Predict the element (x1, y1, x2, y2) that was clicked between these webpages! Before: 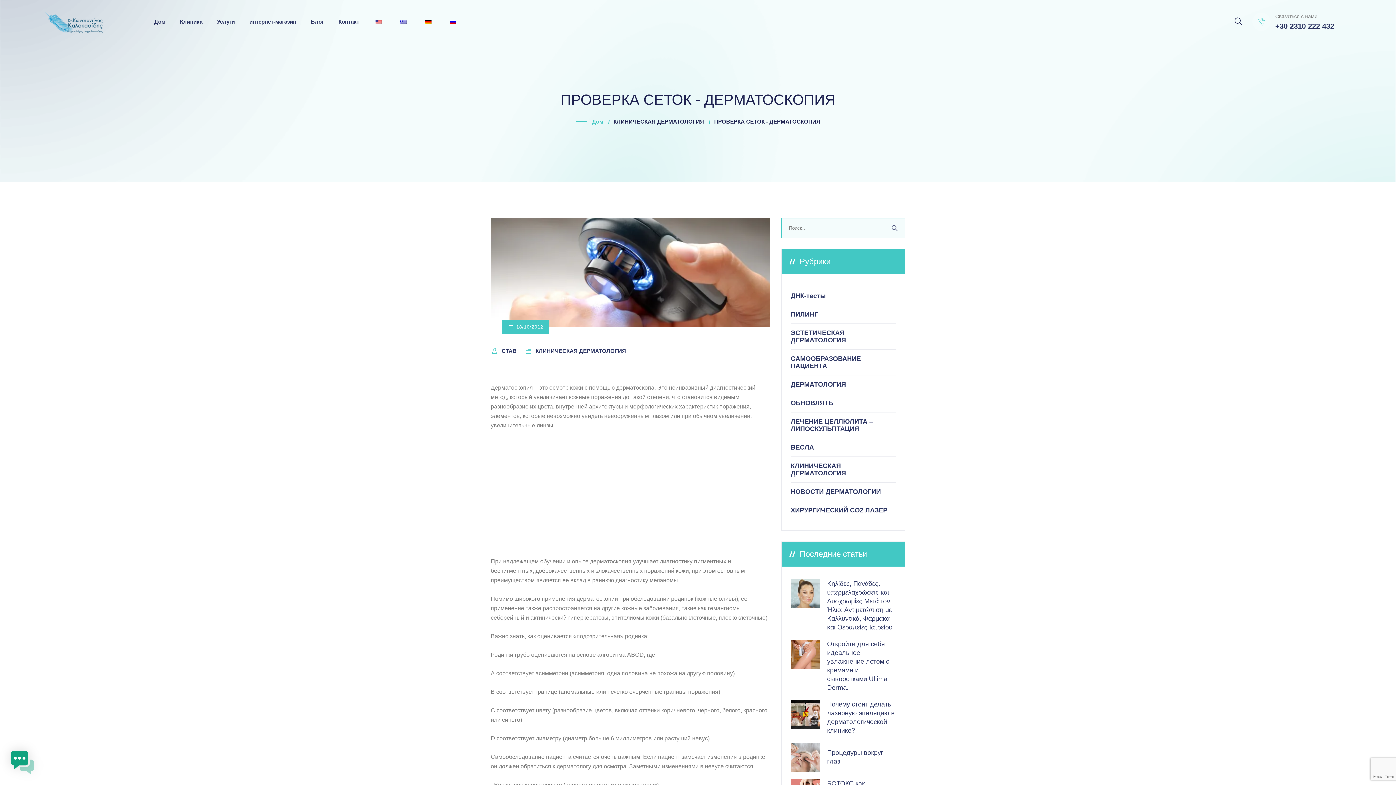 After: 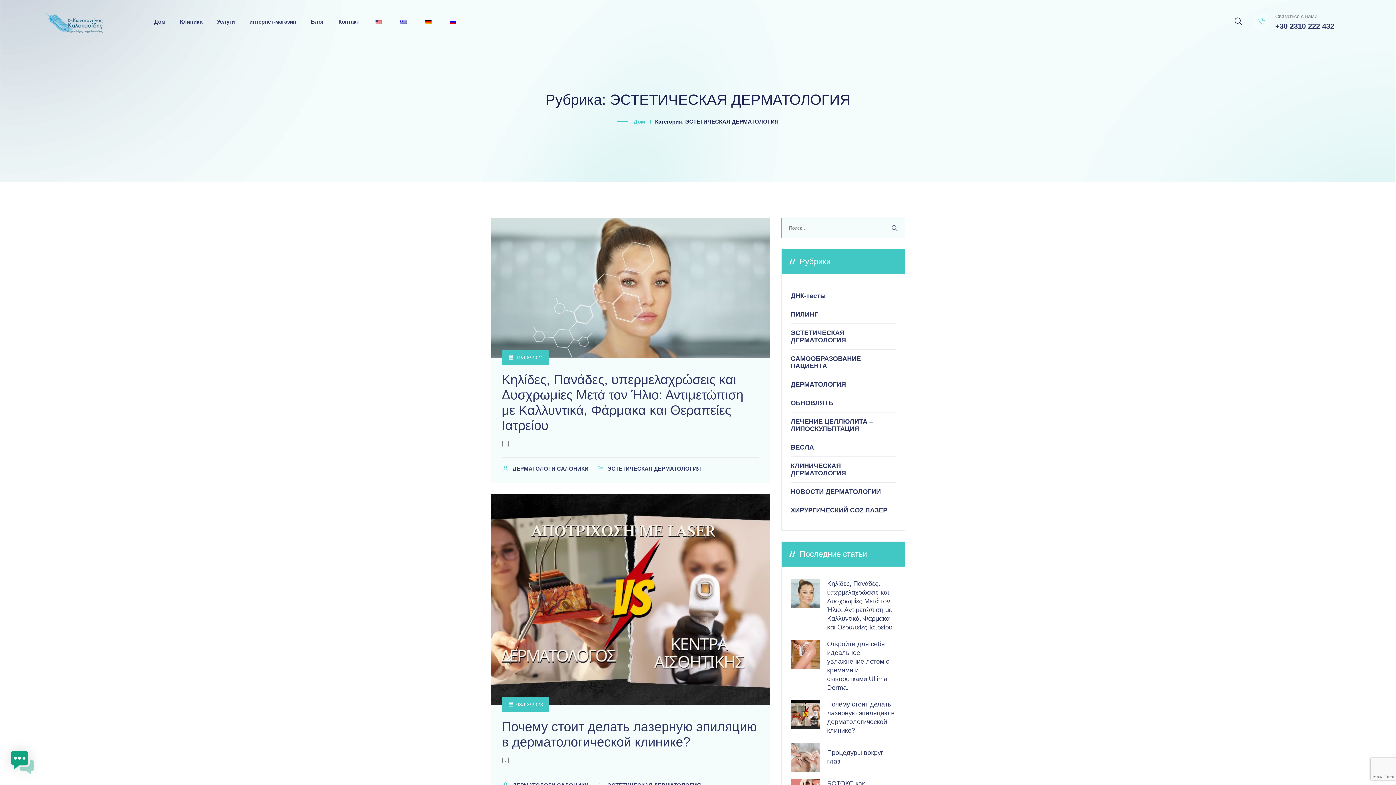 Action: bbox: (790, 324, 895, 349) label: ЭСТЕТИЧЕСКАЯ ДЕРМАТОЛОГИЯ